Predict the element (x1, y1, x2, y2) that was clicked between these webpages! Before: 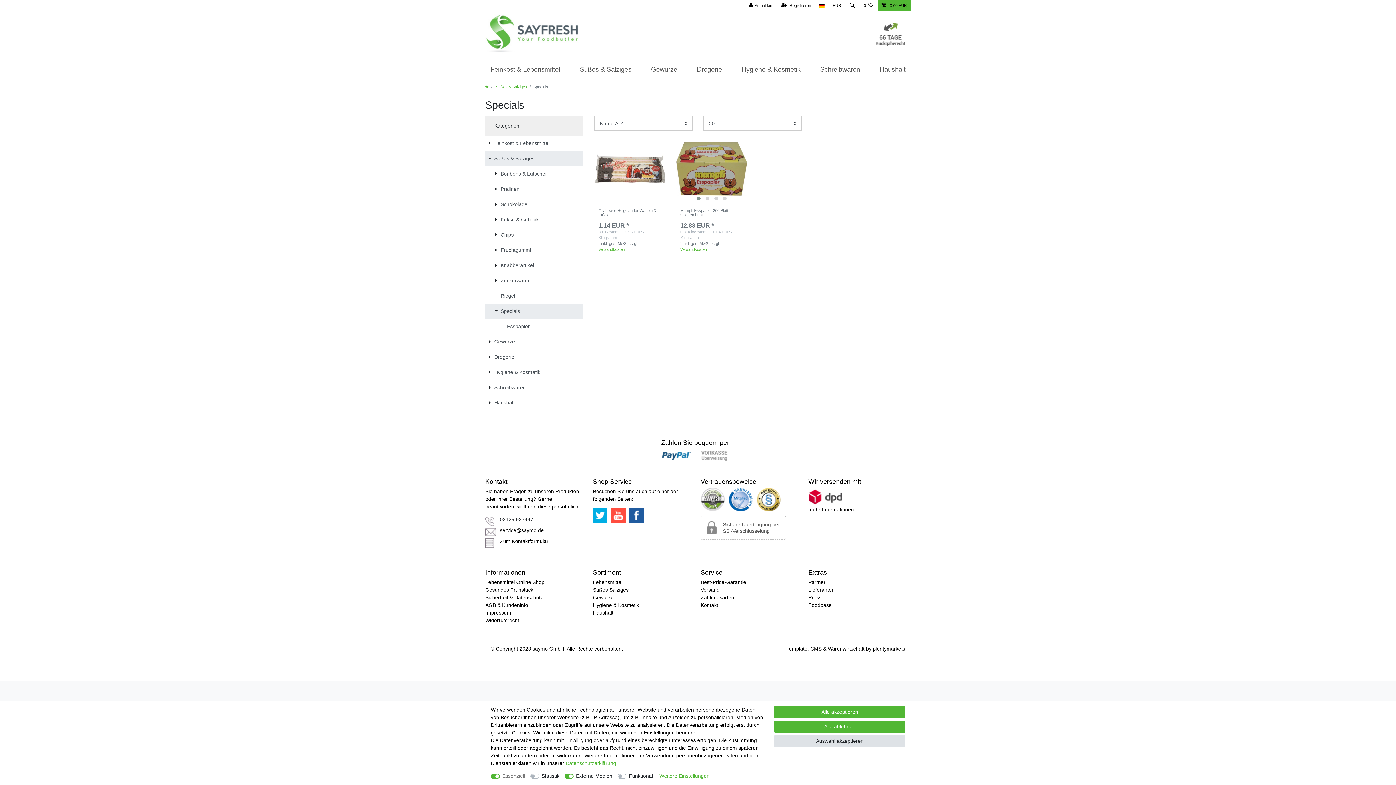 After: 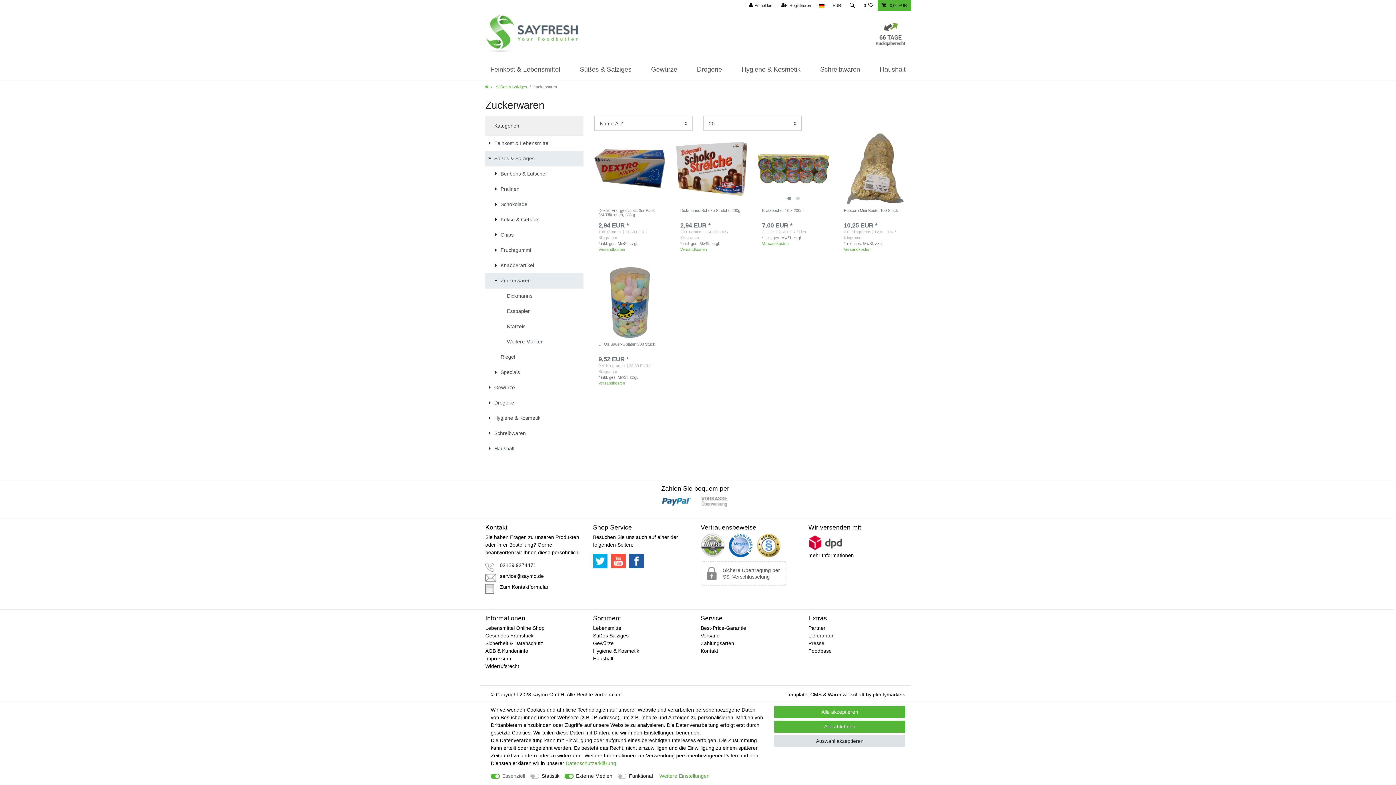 Action: bbox: (485, 273, 583, 288) label: Zuckerwaren